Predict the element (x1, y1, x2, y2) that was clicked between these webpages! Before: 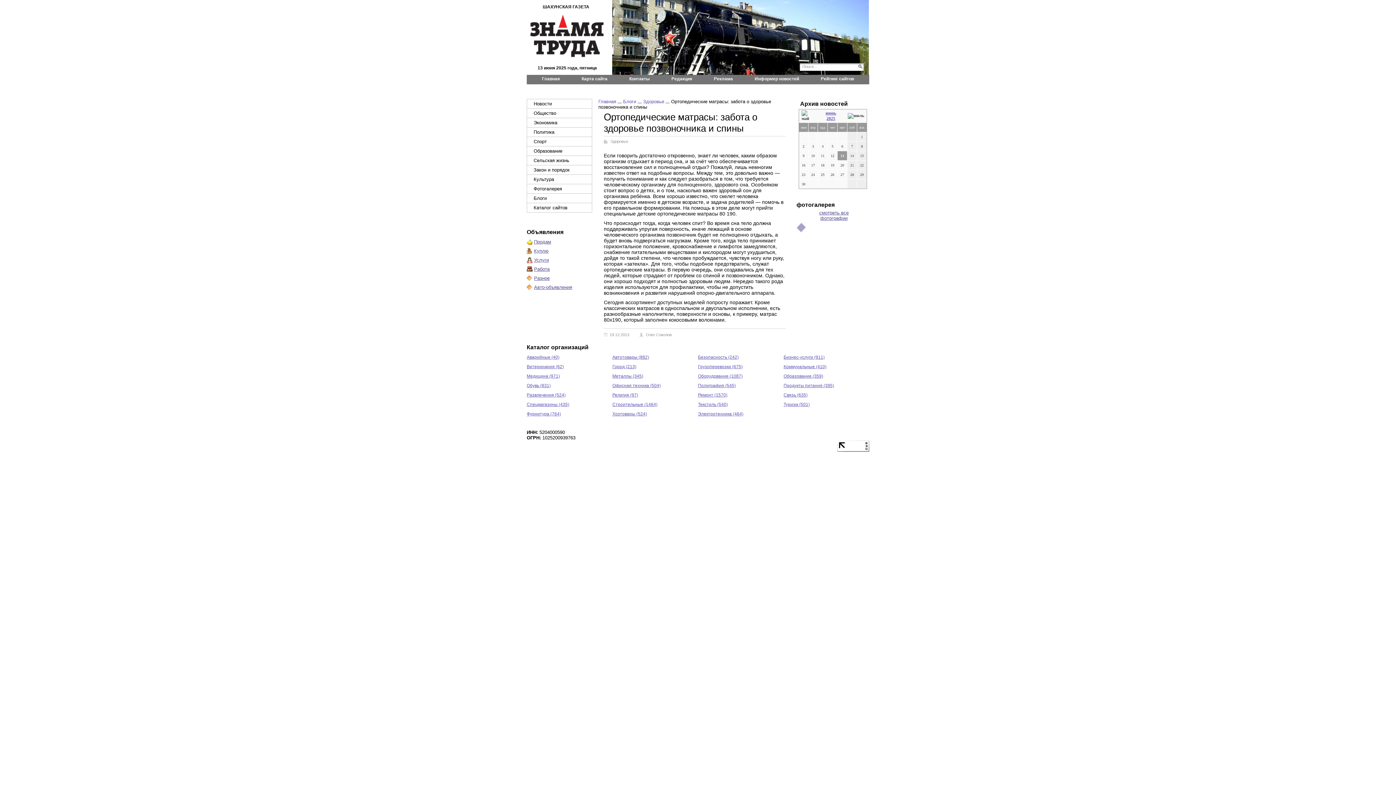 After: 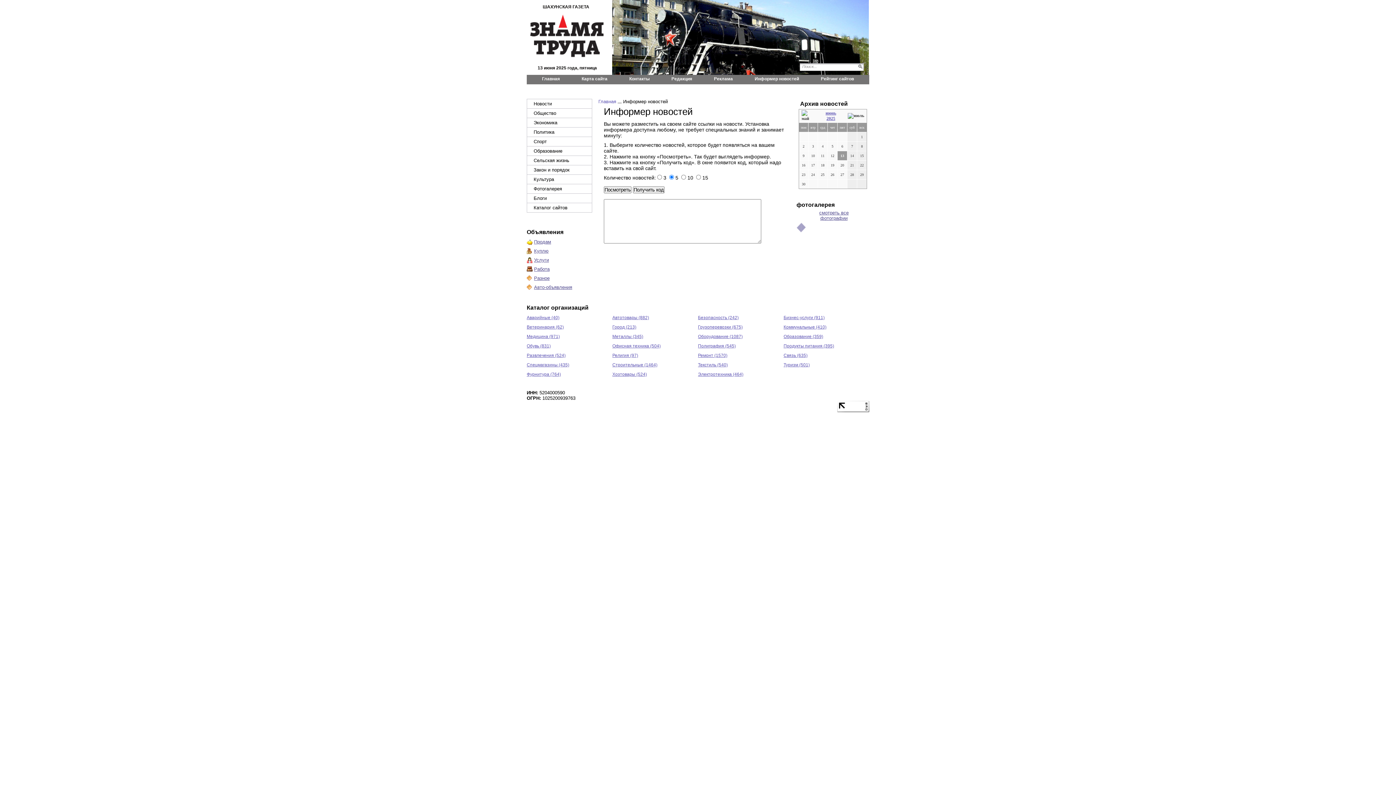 Action: bbox: (754, 76, 799, 81) label: Информер новостей